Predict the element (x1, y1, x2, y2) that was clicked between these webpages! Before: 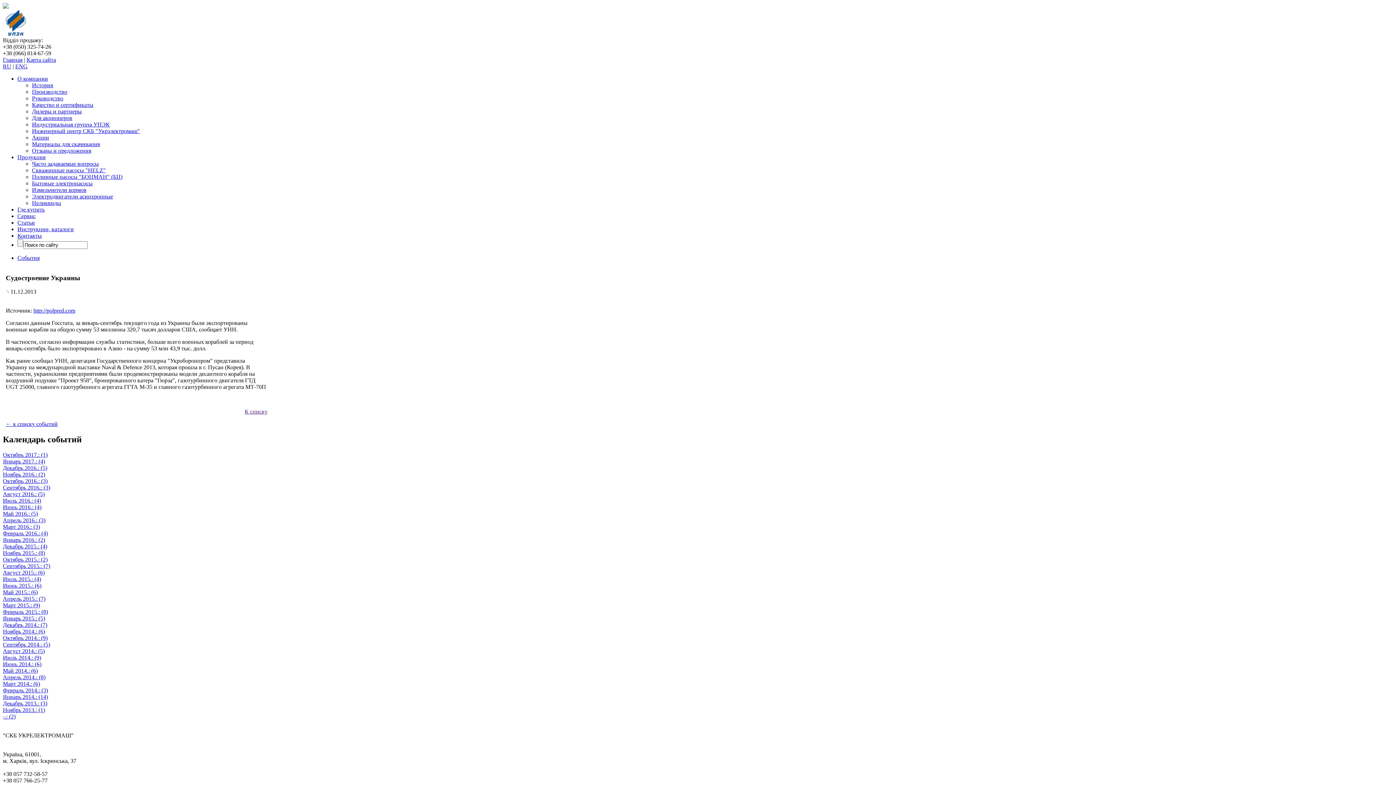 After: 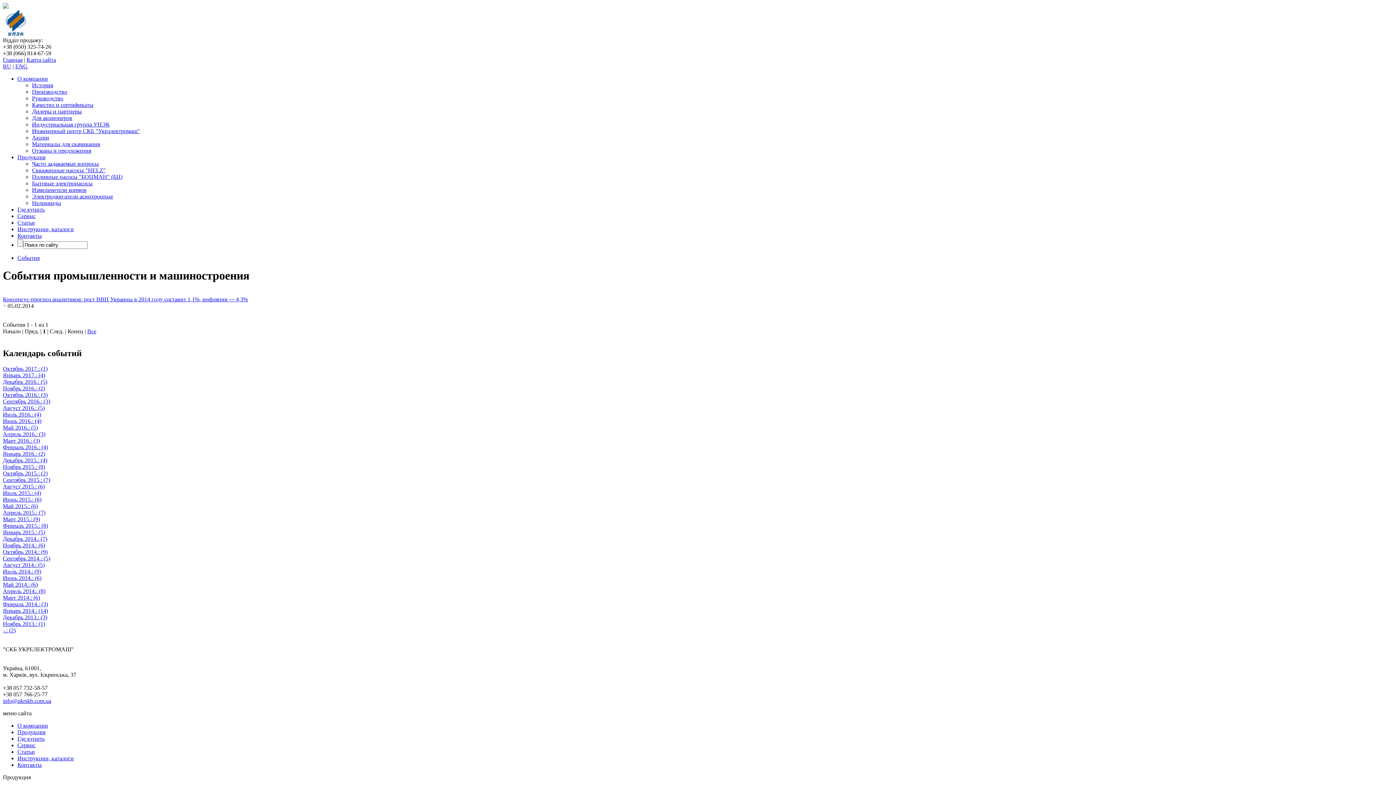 Action: bbox: (2, 687, 48, 693) label: Февраль 2014.: (3)